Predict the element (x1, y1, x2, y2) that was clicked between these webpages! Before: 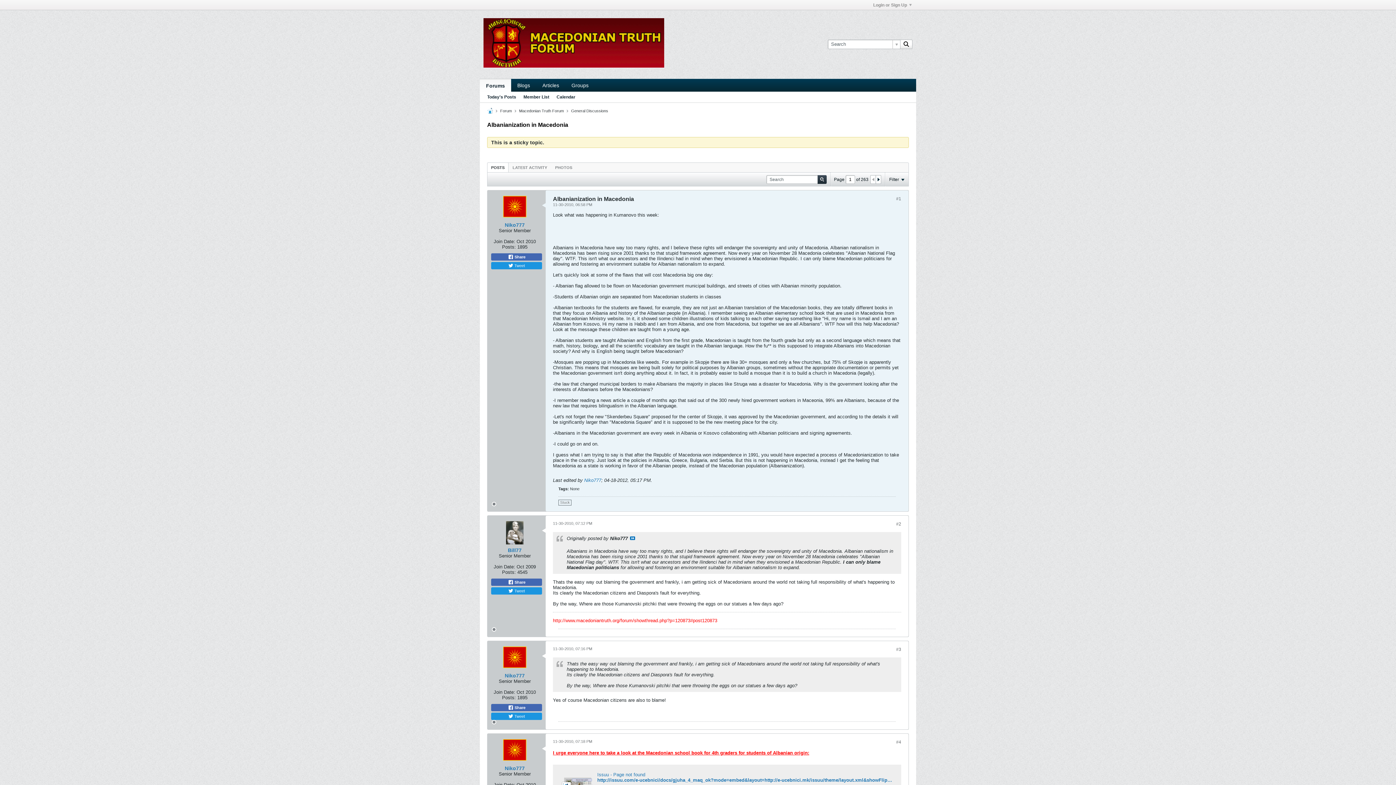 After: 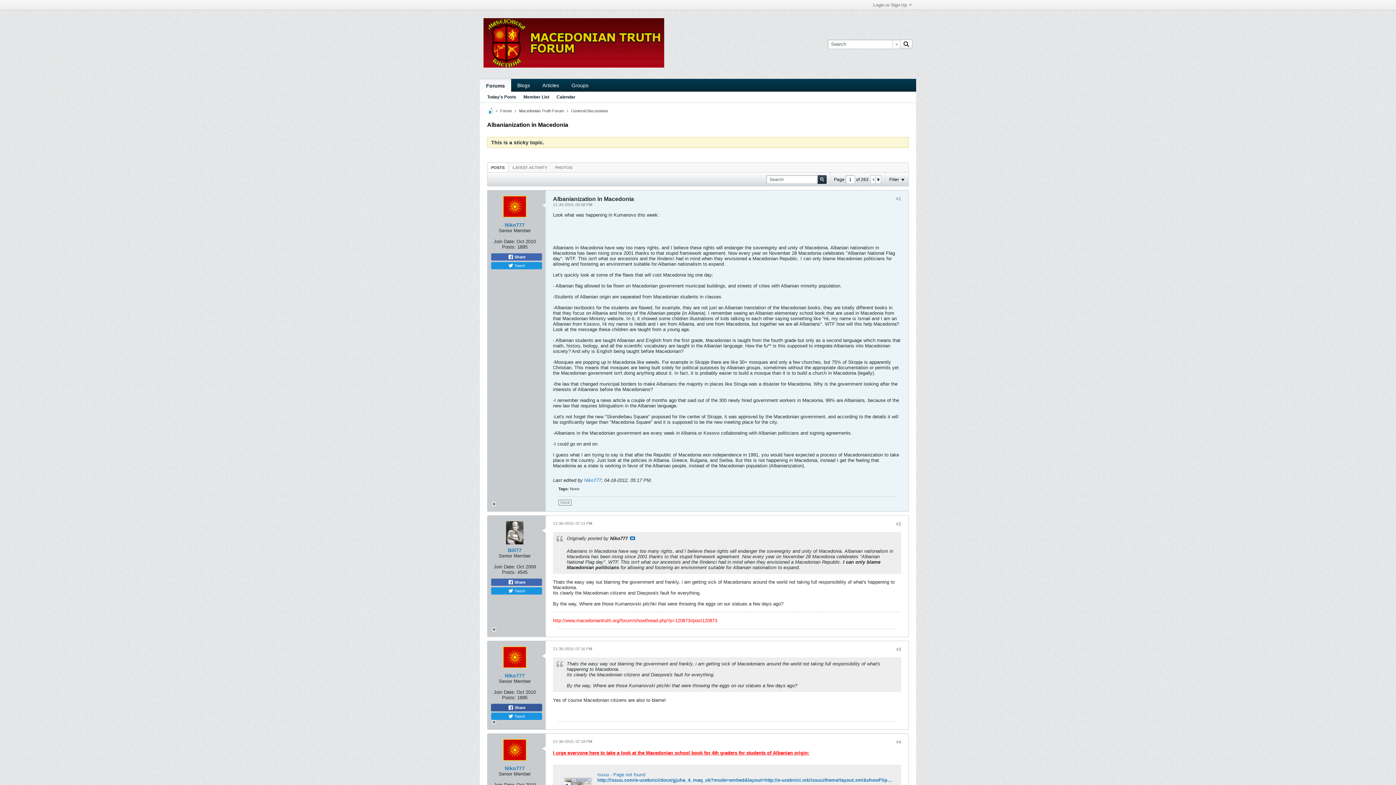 Action: bbox: (491, 704, 542, 711) label:  Share